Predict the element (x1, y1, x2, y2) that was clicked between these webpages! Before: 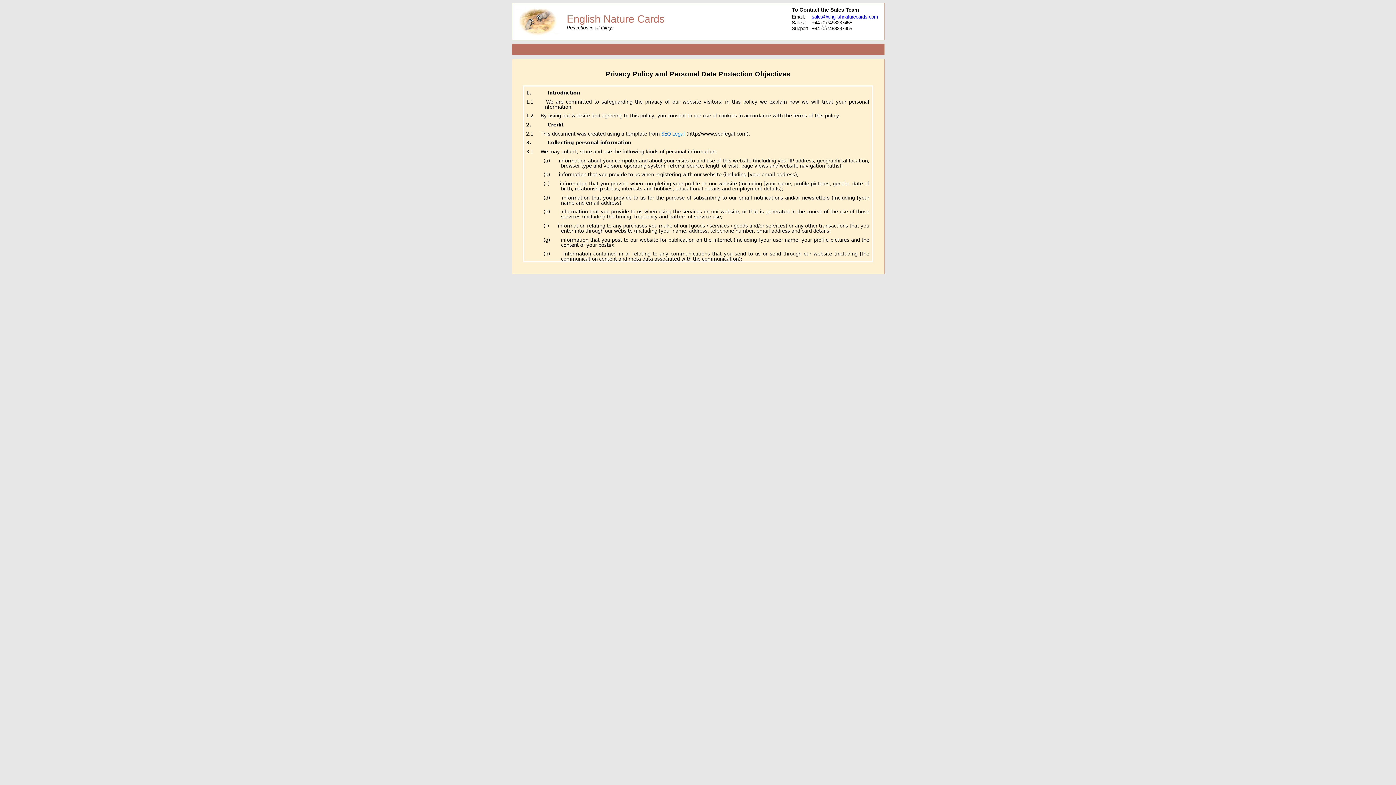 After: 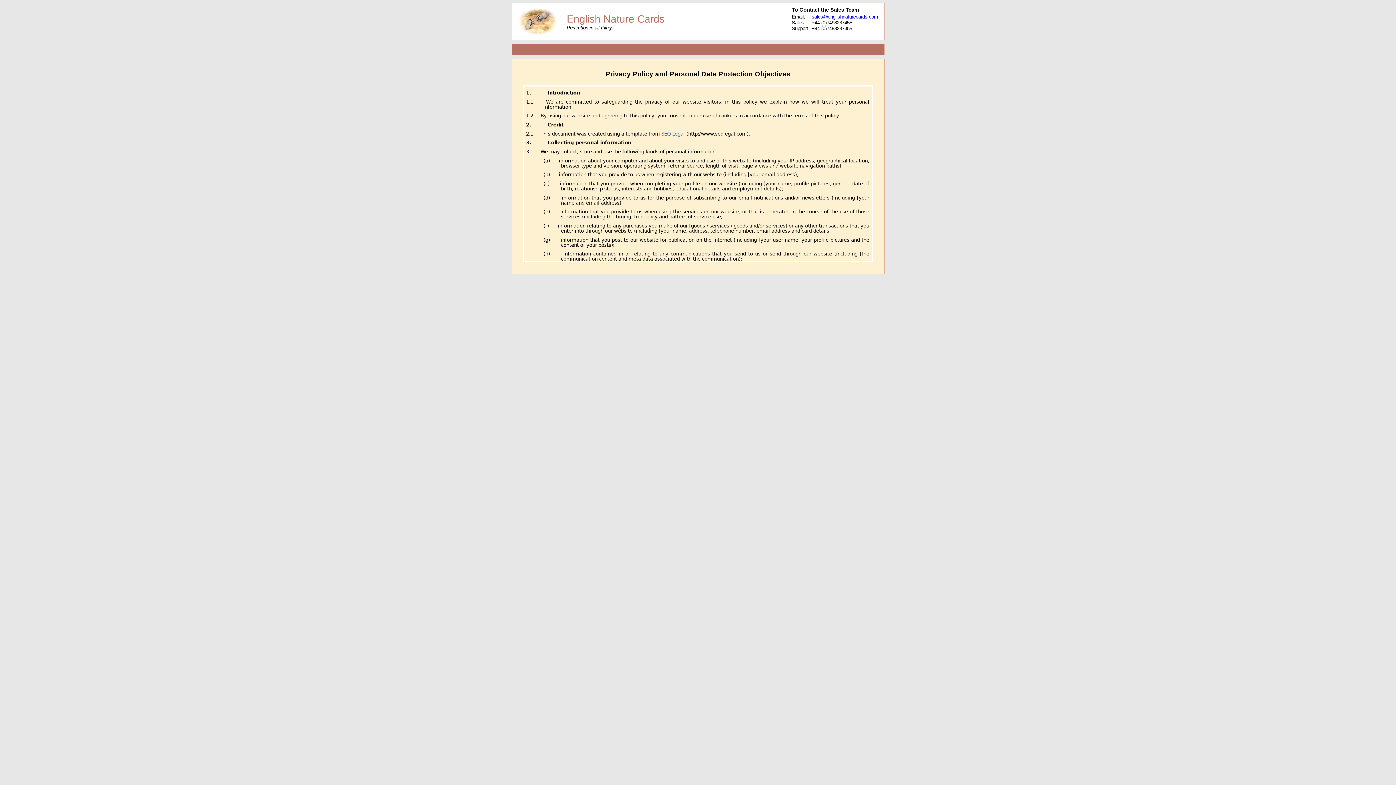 Action: label: sales@englishnaturecards.com bbox: (812, 14, 878, 19)